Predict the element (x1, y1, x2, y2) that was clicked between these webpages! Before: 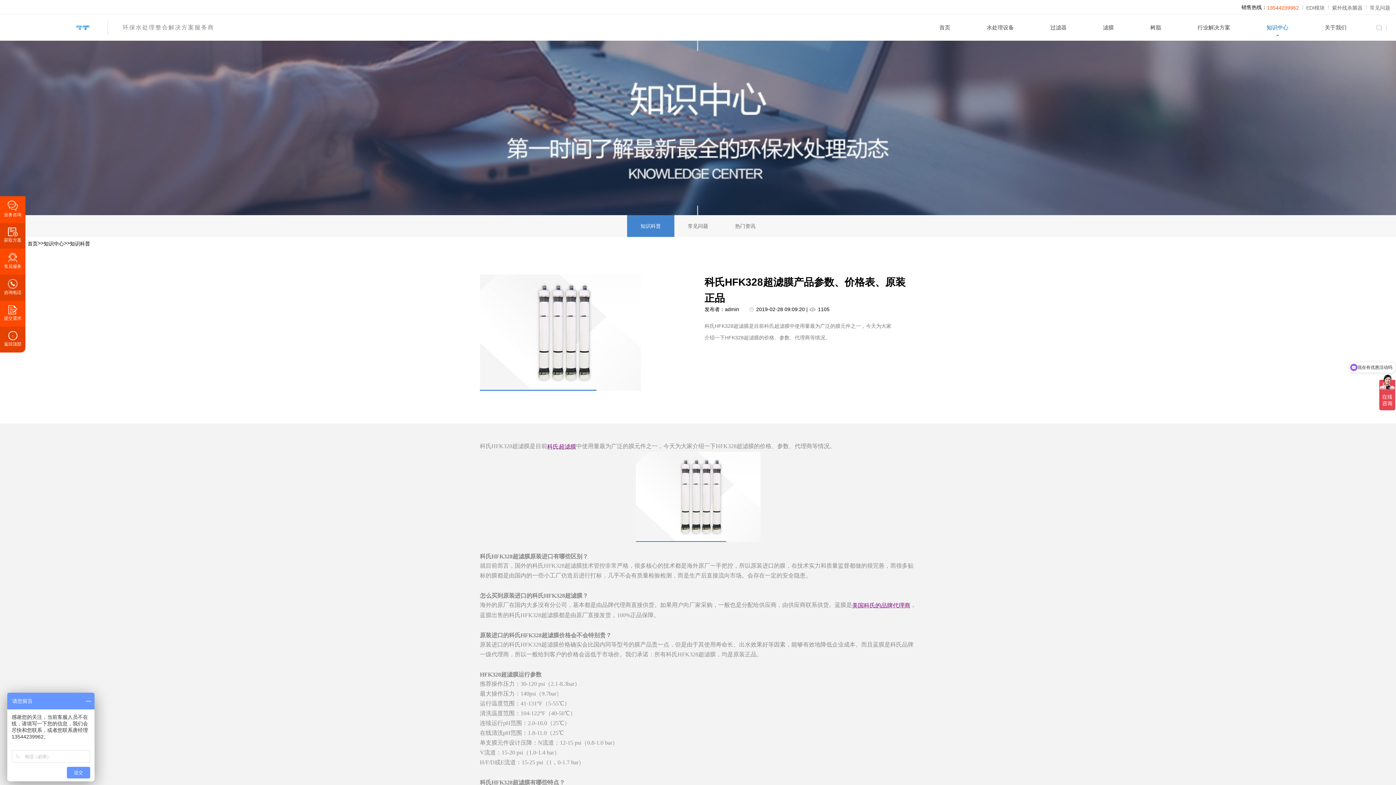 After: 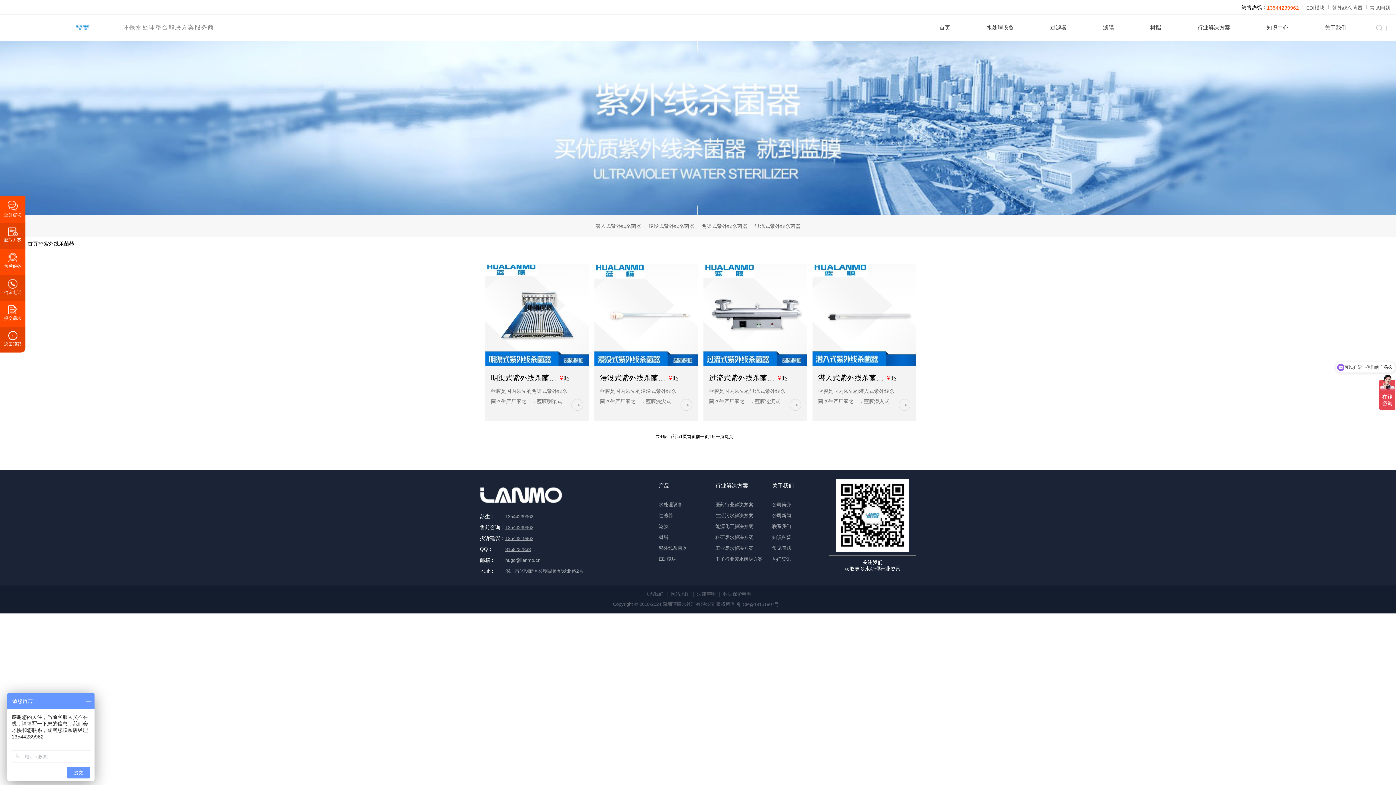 Action: label: 紫外线杀菌器 bbox: (1332, 4, 1362, 10)